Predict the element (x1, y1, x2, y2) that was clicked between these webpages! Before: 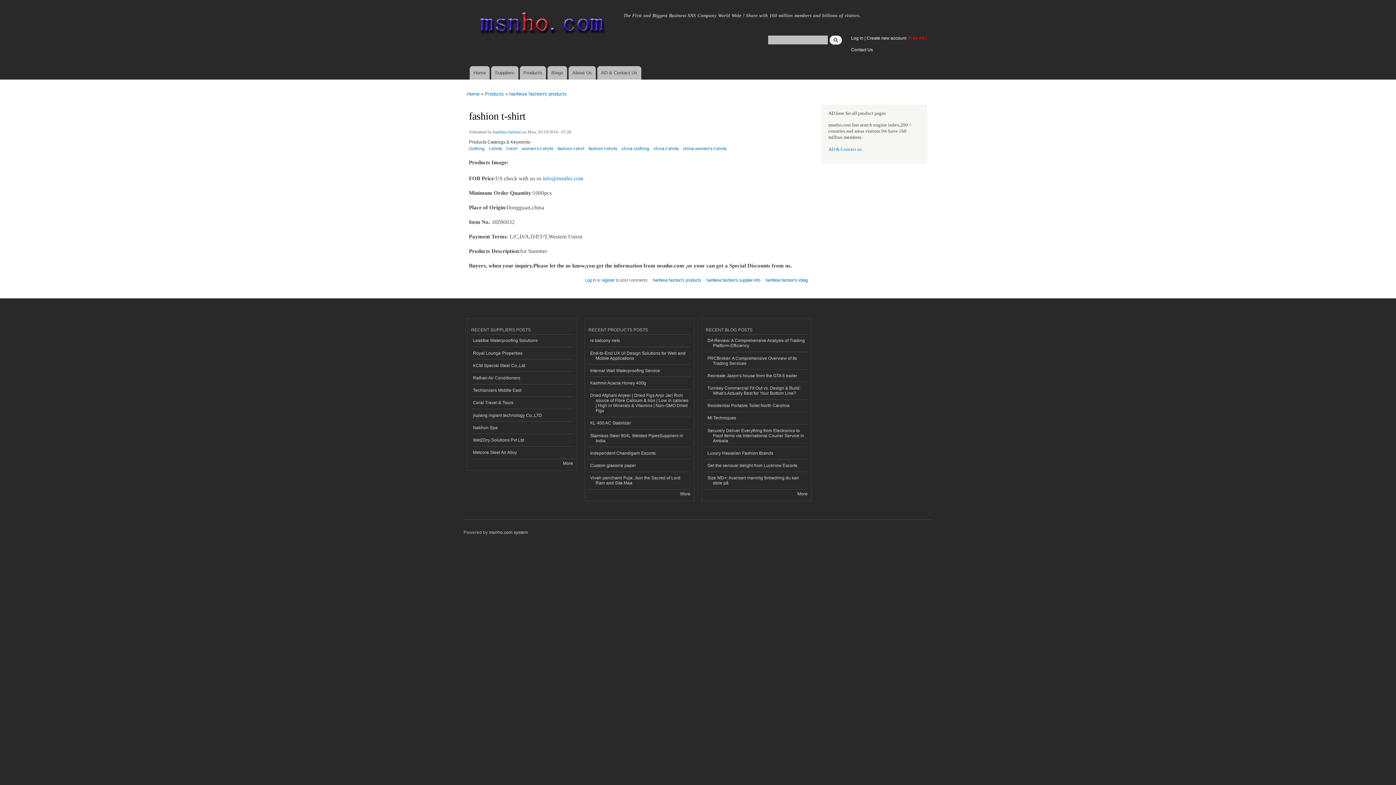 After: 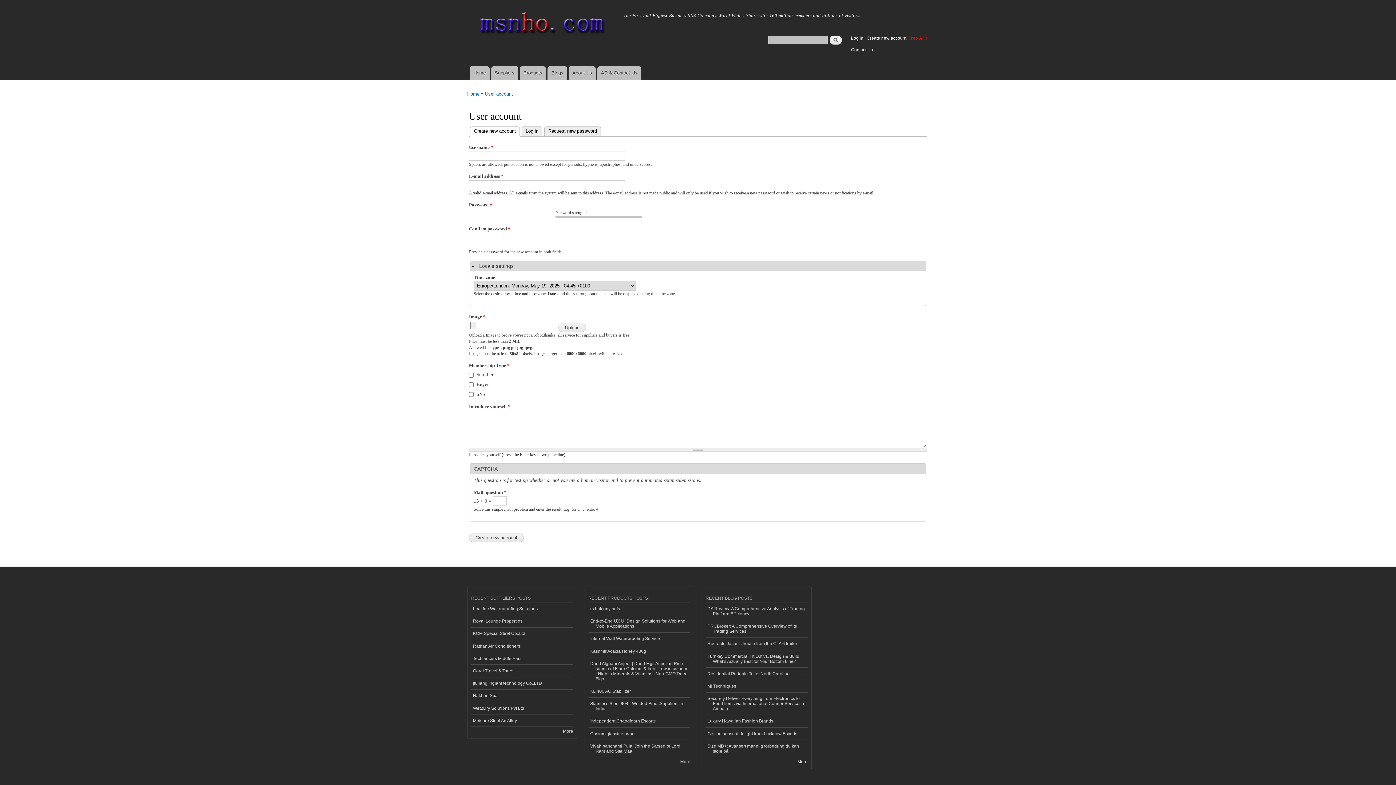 Action: label: Create new account  bbox: (866, 35, 907, 40)